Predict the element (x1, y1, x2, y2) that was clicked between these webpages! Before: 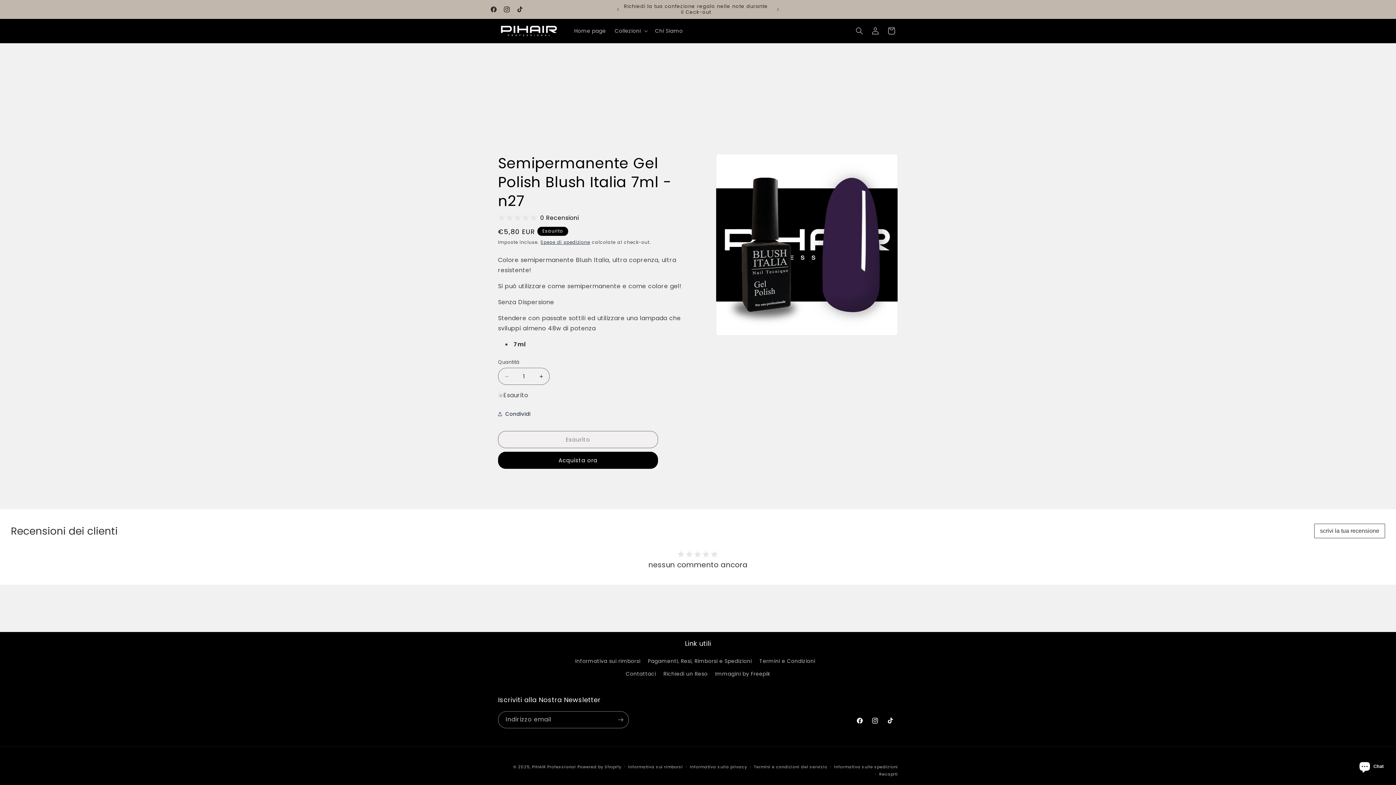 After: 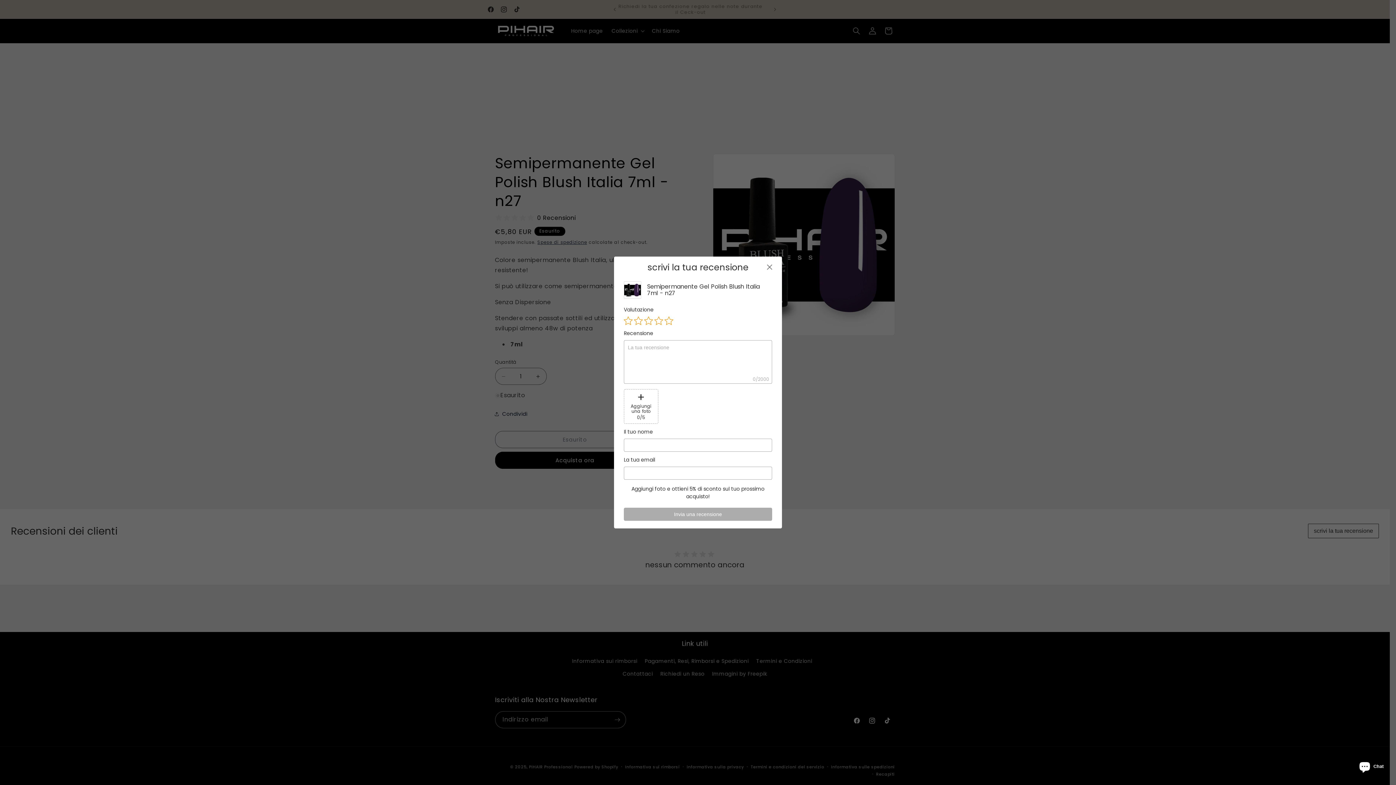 Action: bbox: (1314, 524, 1385, 538) label: scrivi la tua recensione